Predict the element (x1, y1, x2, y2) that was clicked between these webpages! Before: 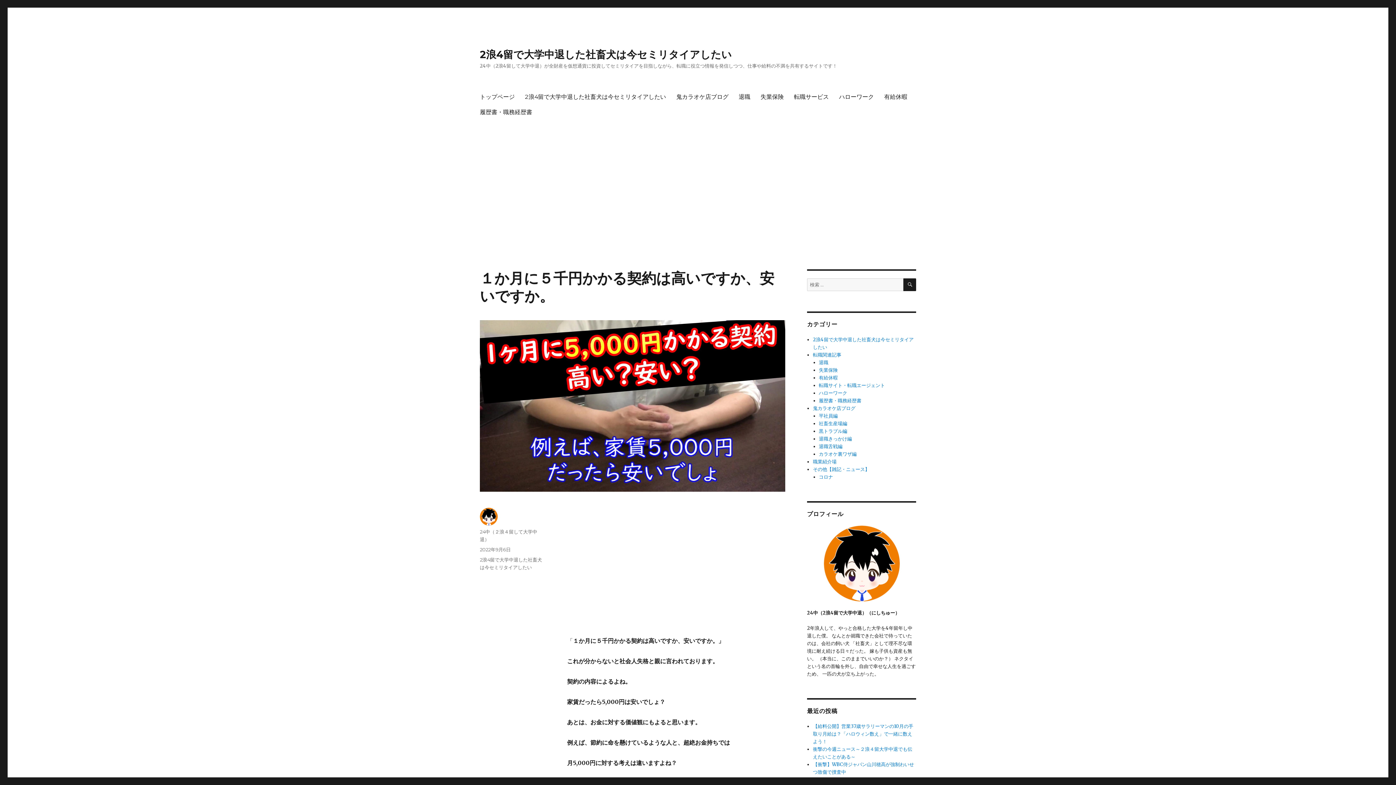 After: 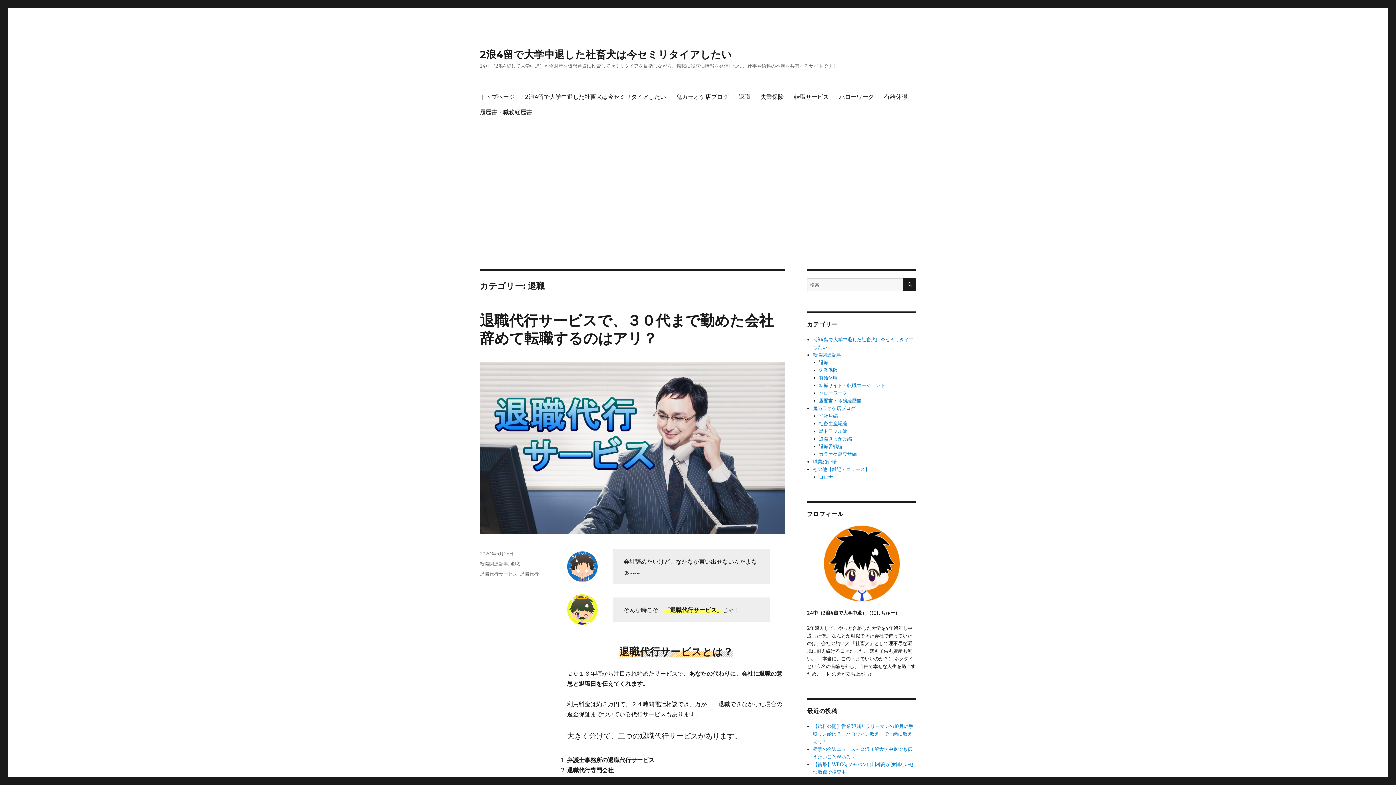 Action: bbox: (819, 359, 828, 365) label: 退職